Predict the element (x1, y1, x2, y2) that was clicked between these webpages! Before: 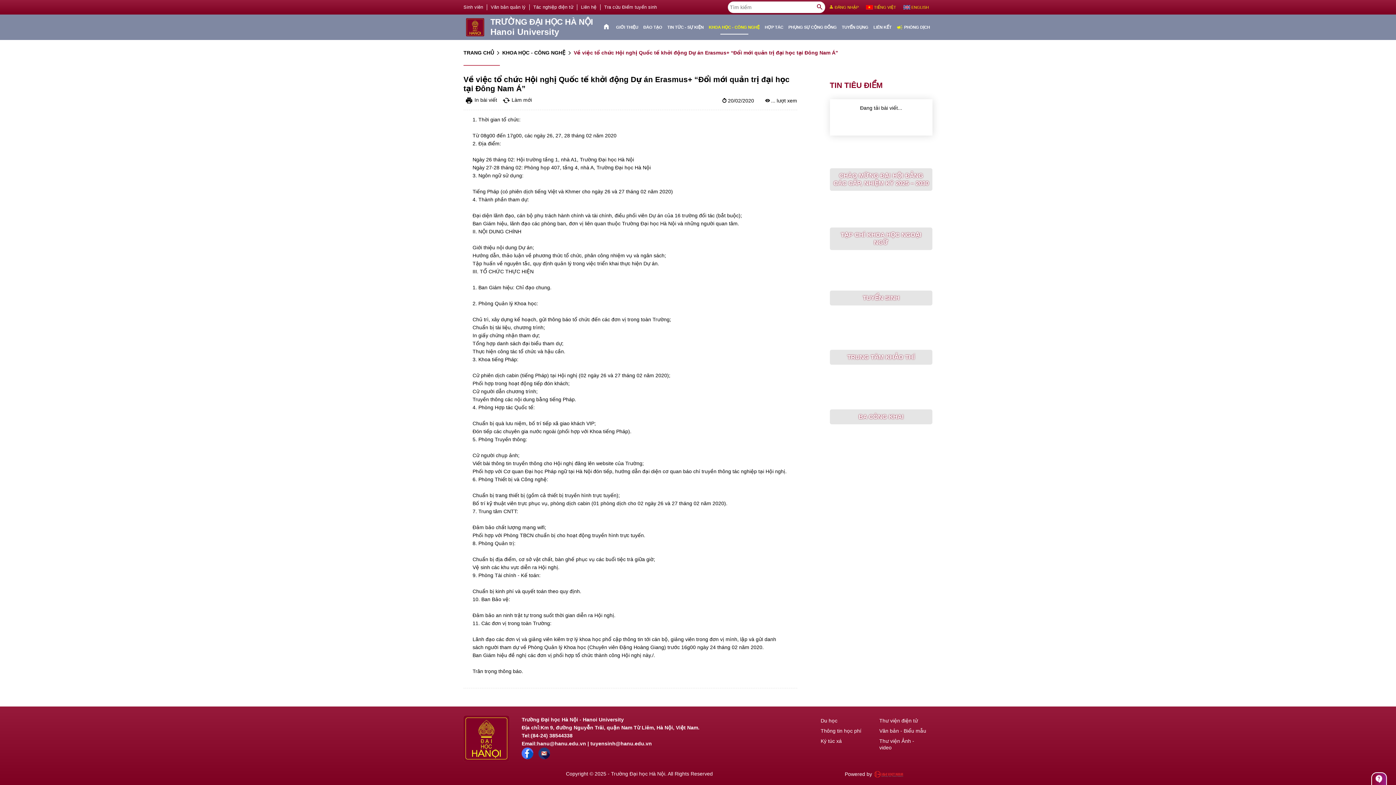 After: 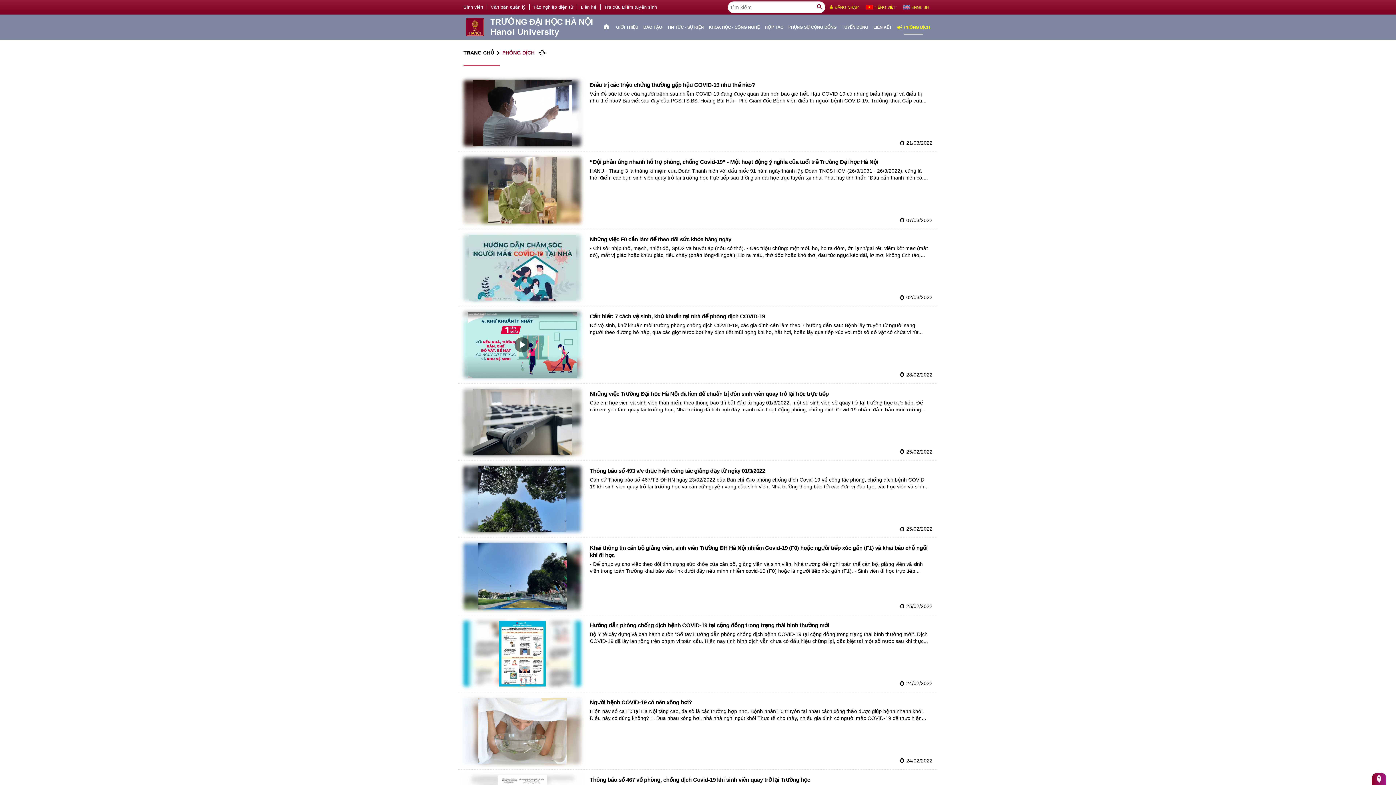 Action: label: PHÒNG DỊCH bbox: (901, 14, 932, 40)